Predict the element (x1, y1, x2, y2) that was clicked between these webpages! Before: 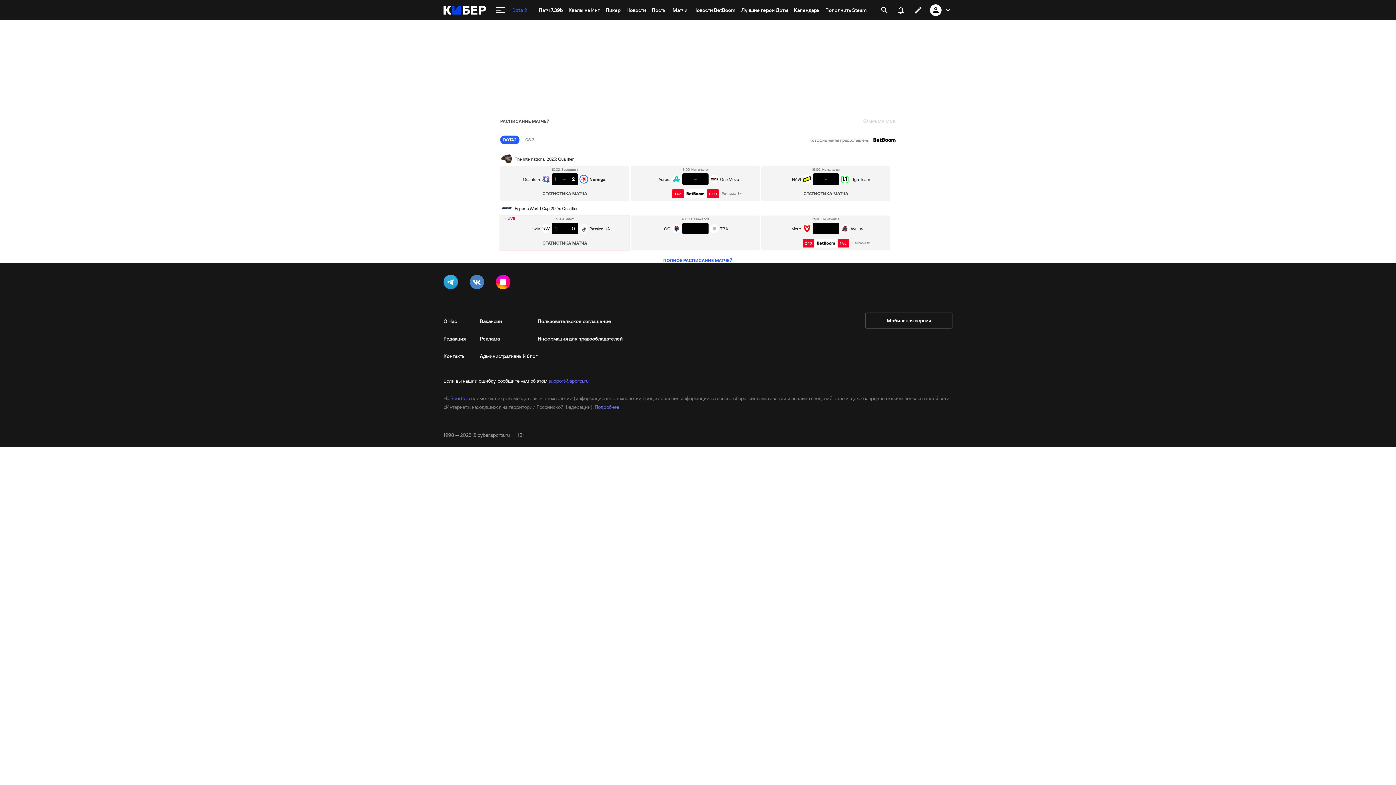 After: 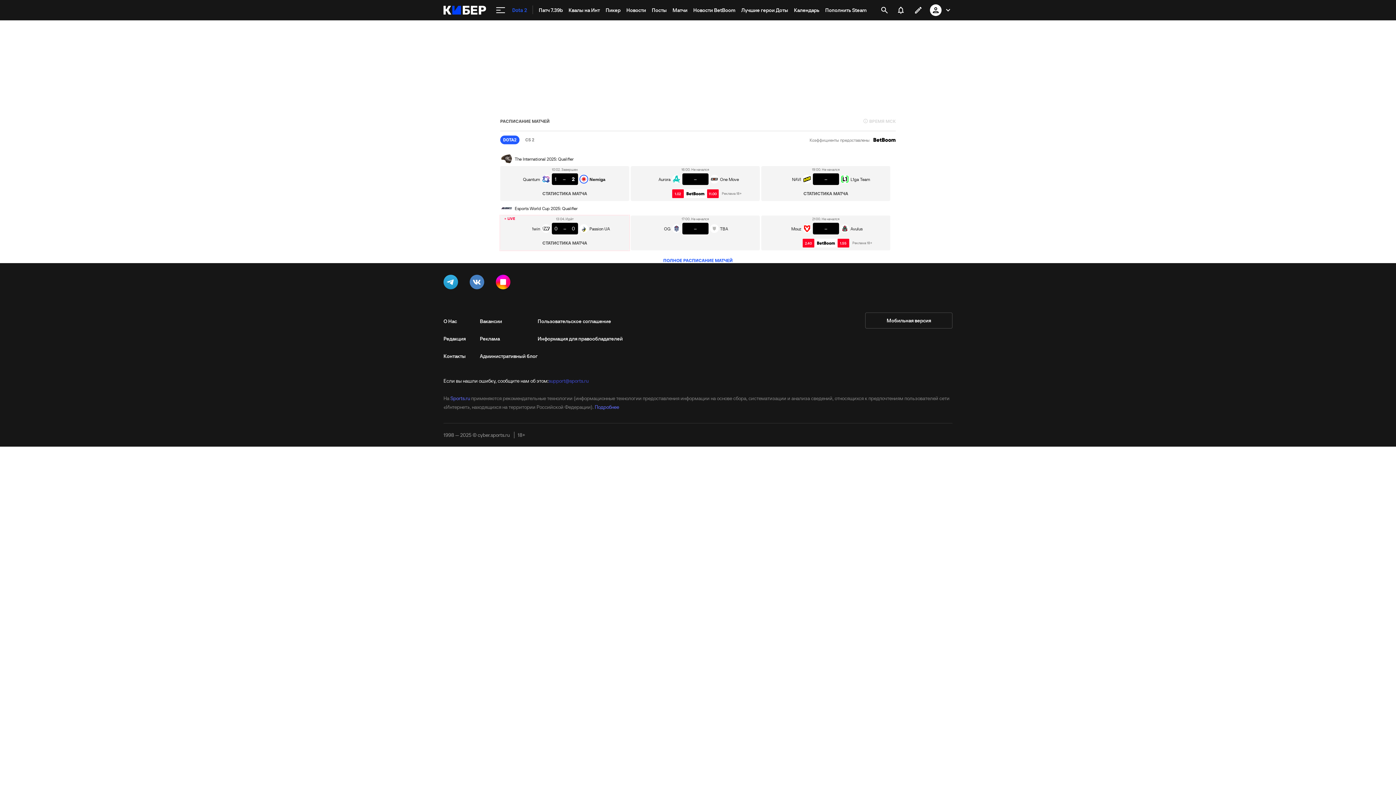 Action: bbox: (548, 376, 588, 385) label: support@sports.ru